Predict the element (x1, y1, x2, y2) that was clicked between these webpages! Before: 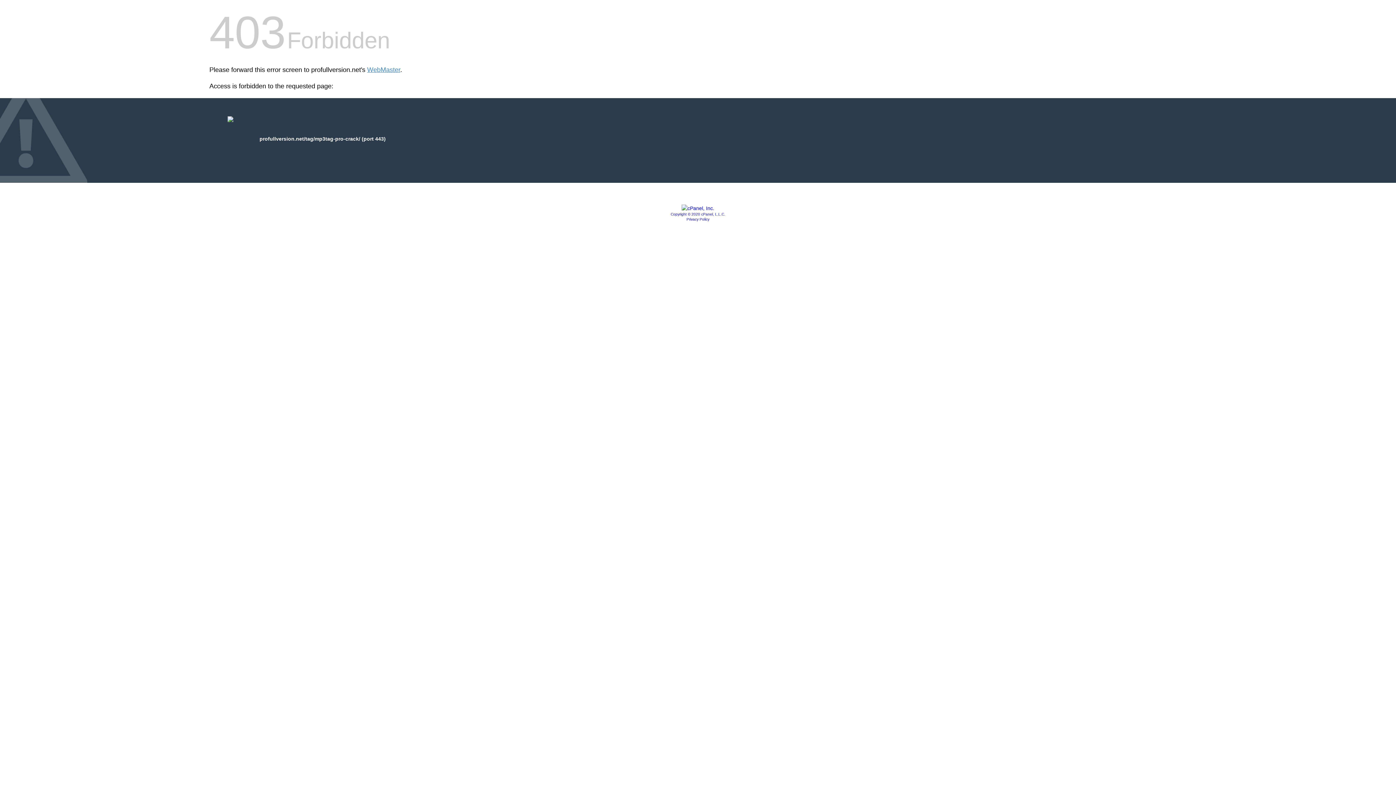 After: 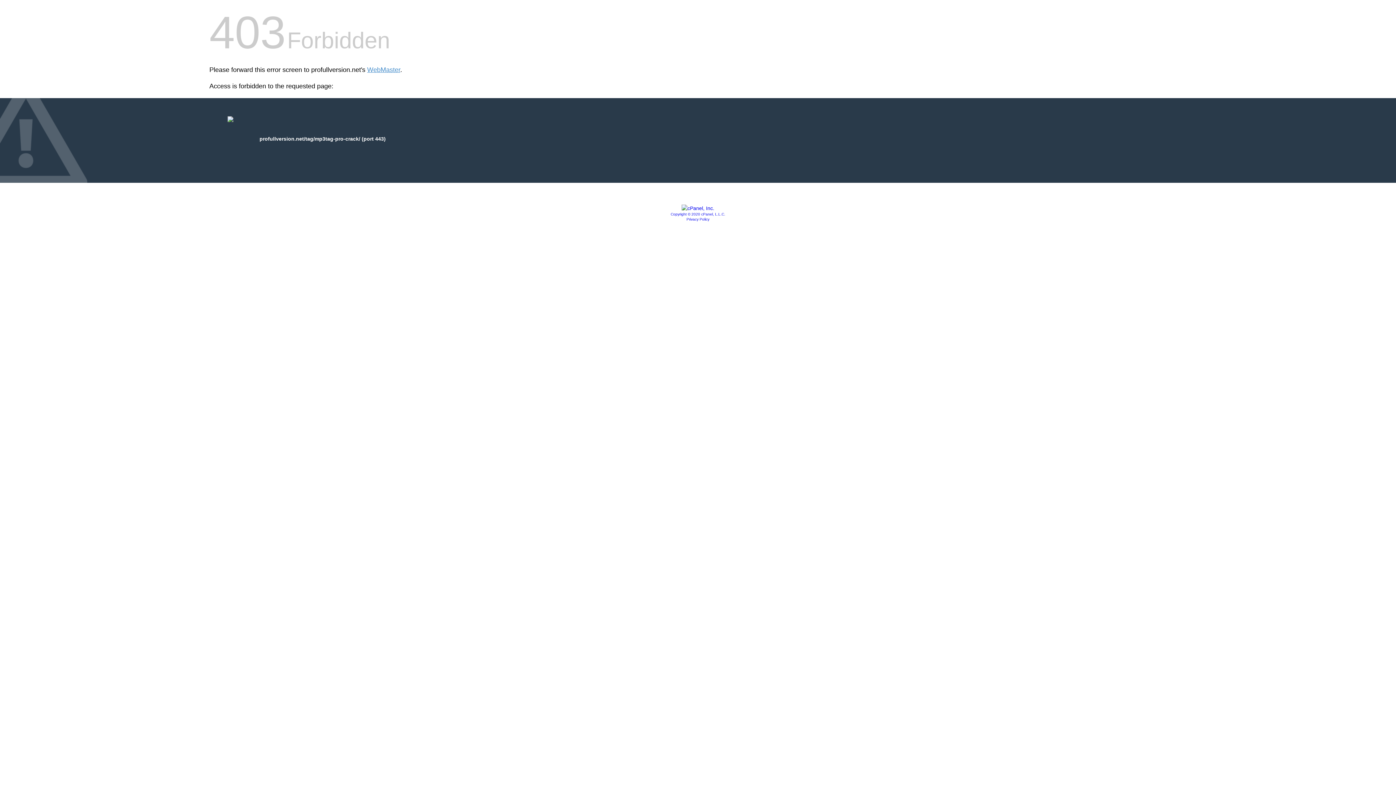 Action: bbox: (670, 212, 725, 216) label: Copyright © 2020 cPanel, L.L.C.